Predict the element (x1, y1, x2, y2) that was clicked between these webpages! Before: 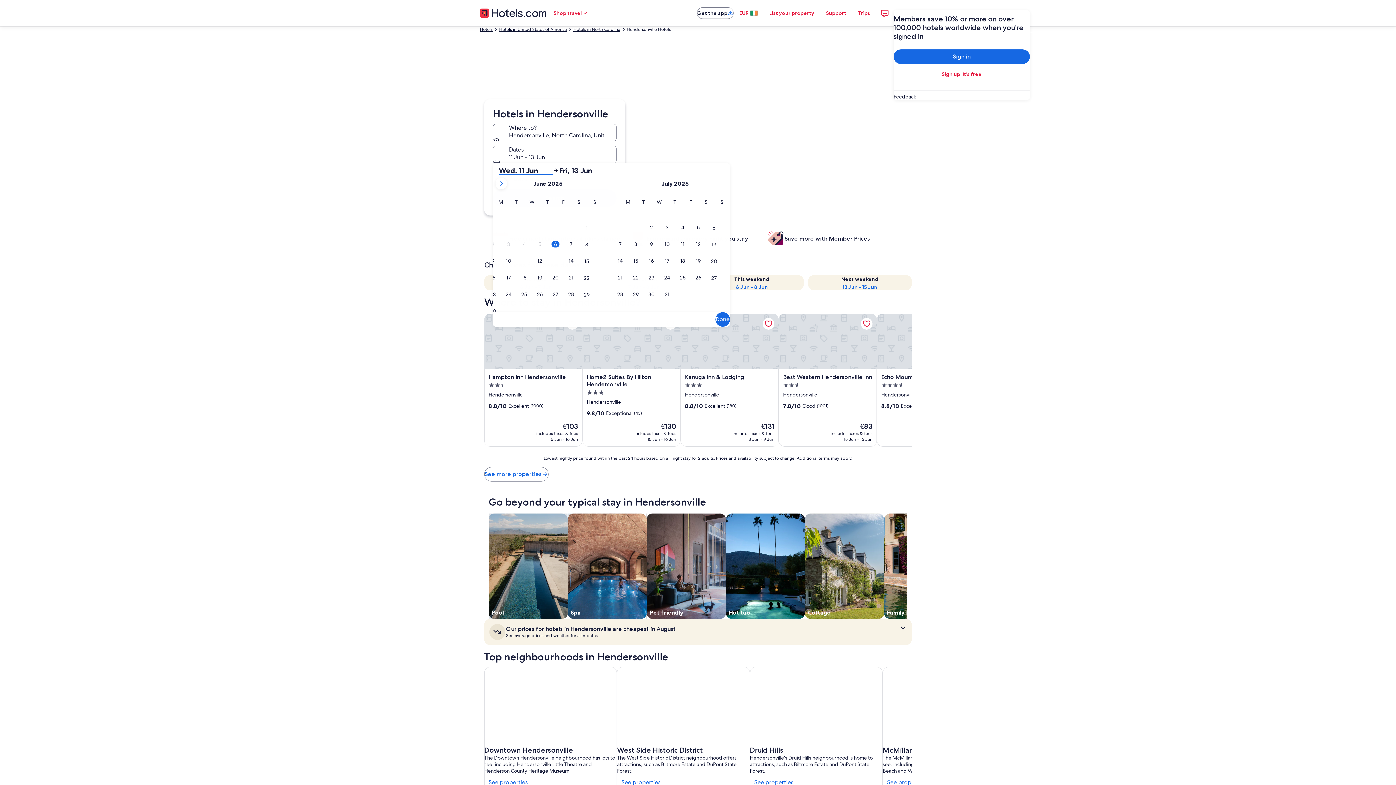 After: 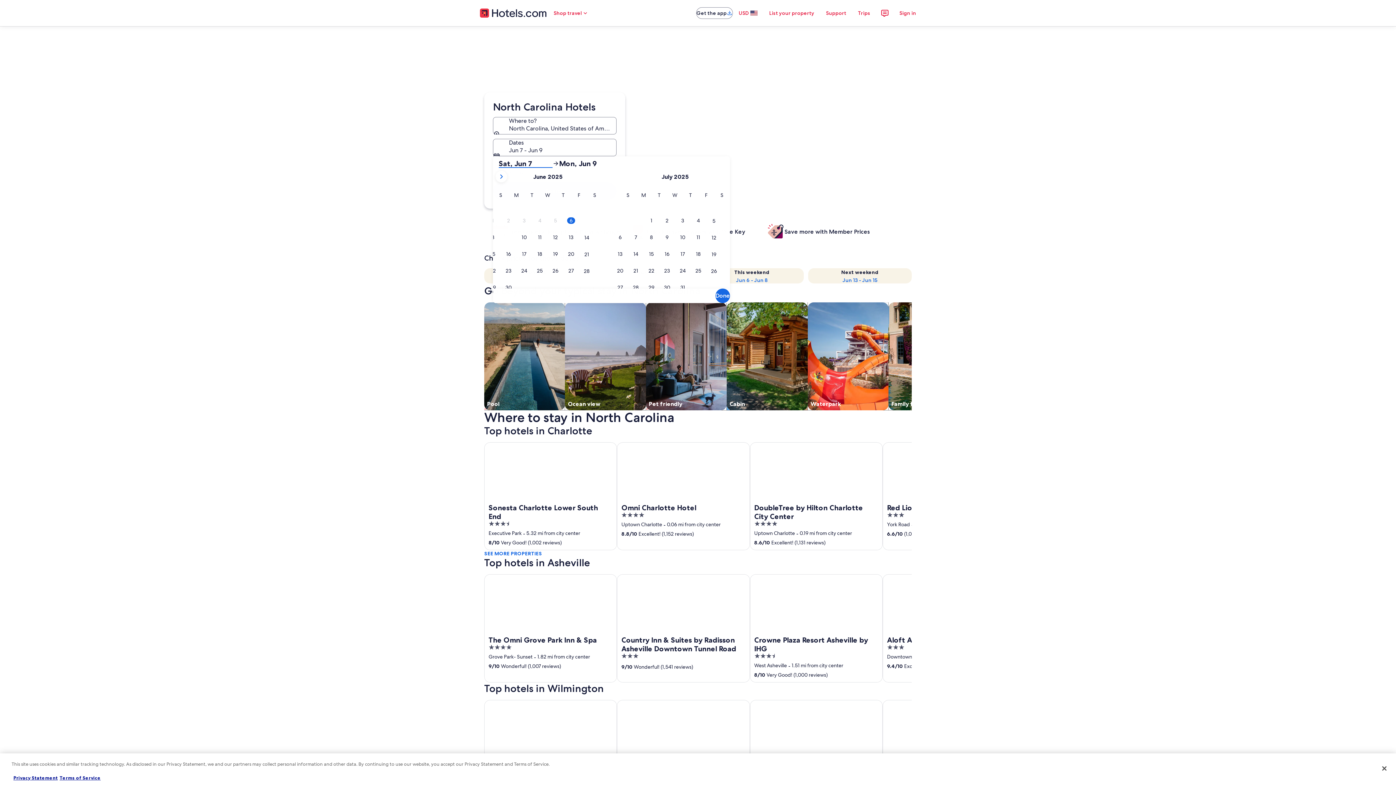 Action: label: Hotels in North Carolina bbox: (573, 26, 620, 32)